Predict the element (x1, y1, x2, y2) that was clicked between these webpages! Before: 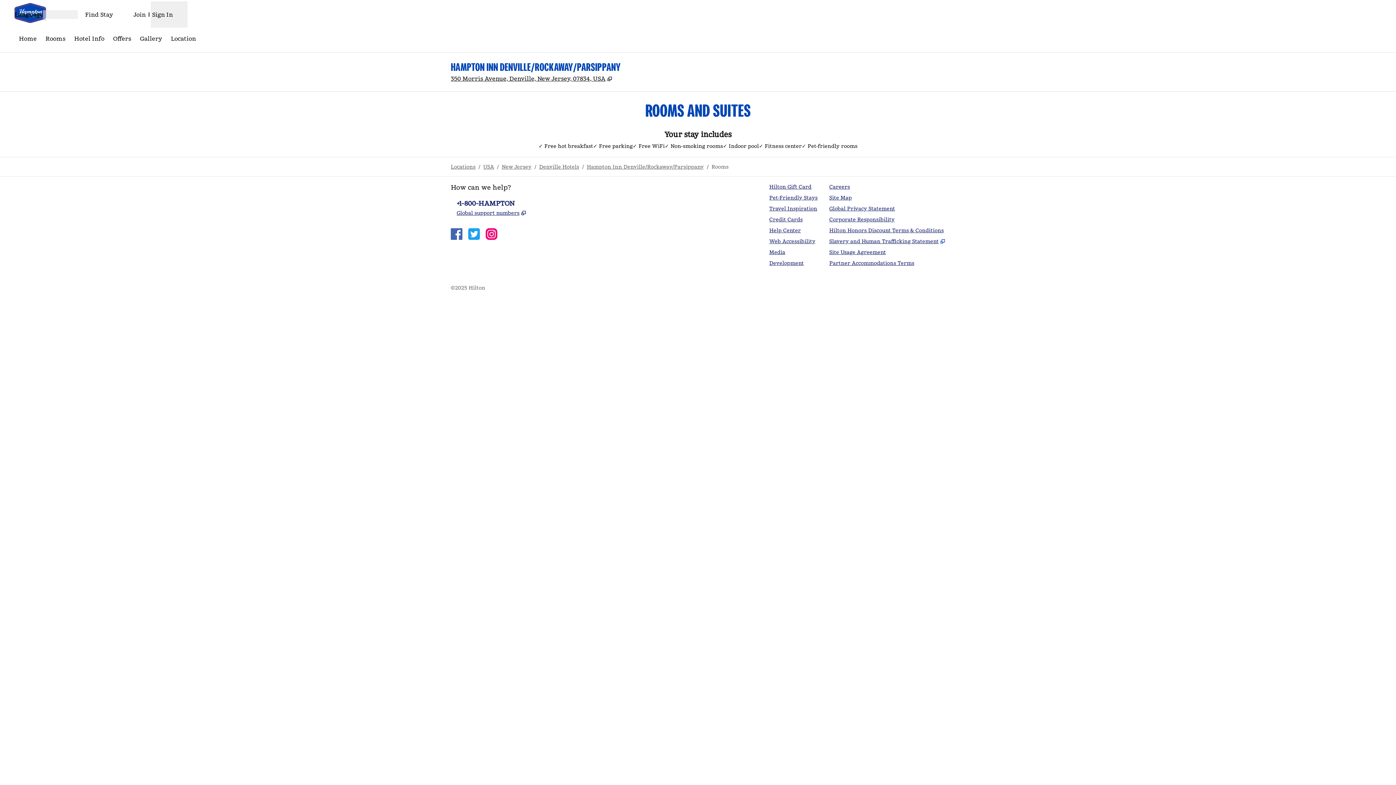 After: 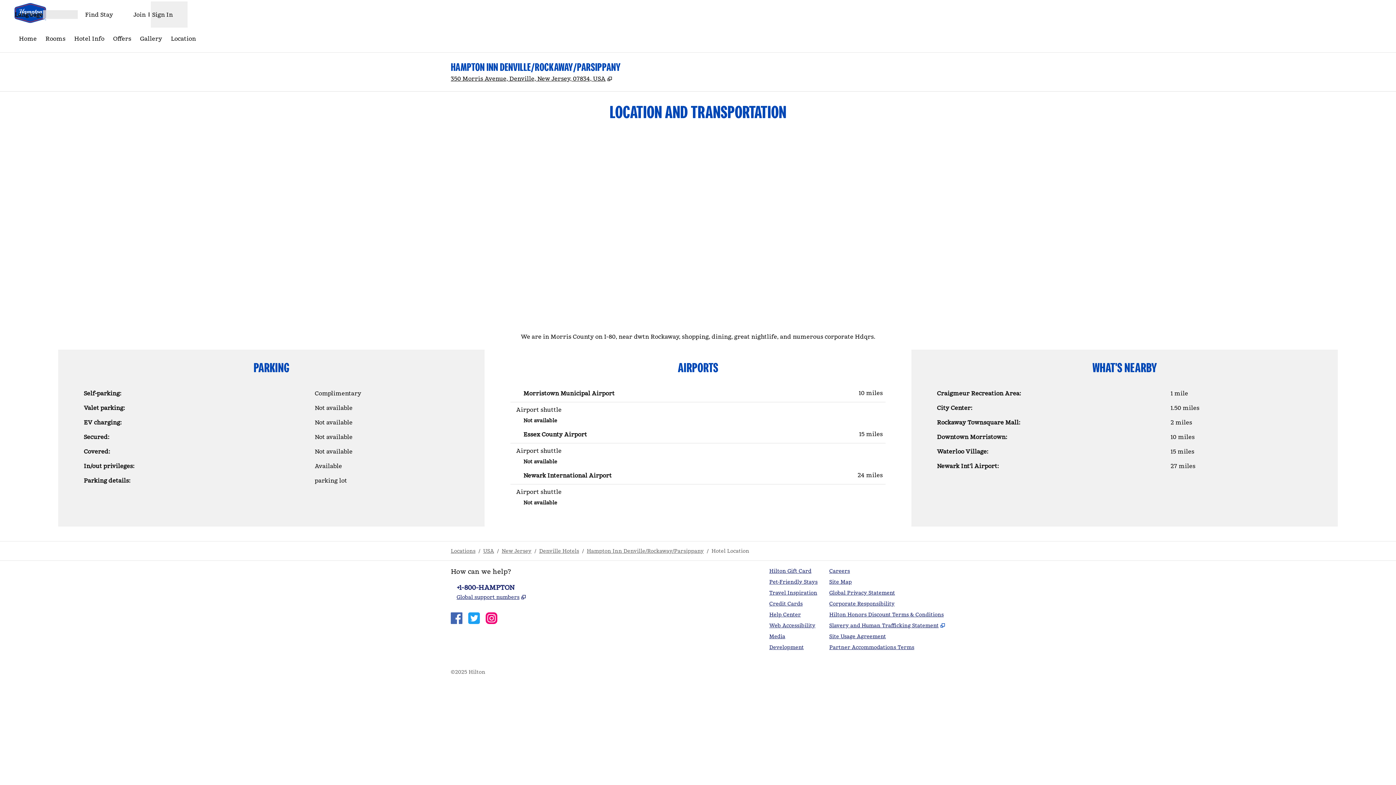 Action: label: Location bbox: (168, 31, 198, 45)